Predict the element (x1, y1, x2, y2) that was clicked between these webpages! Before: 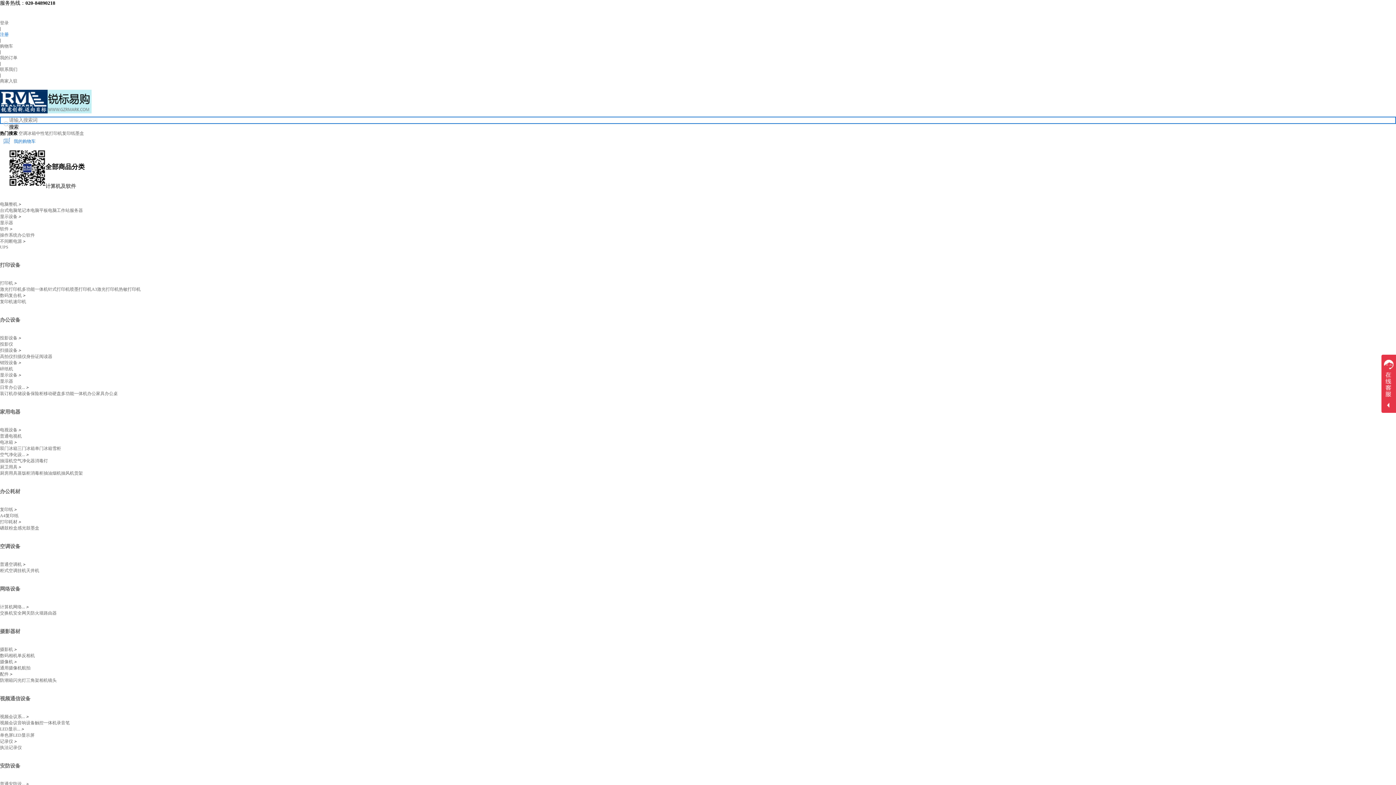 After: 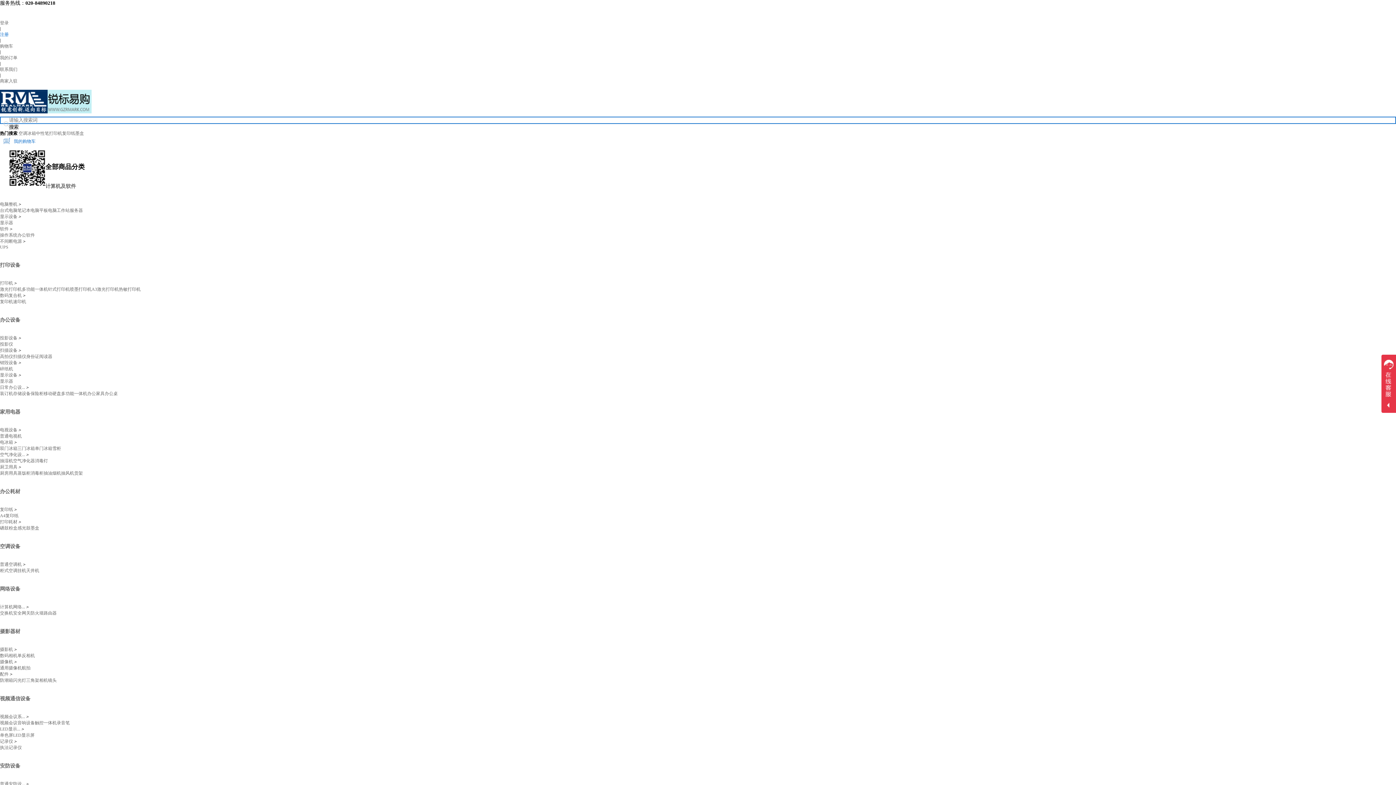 Action: bbox: (0, 360, 17, 365) label: 销毁设备